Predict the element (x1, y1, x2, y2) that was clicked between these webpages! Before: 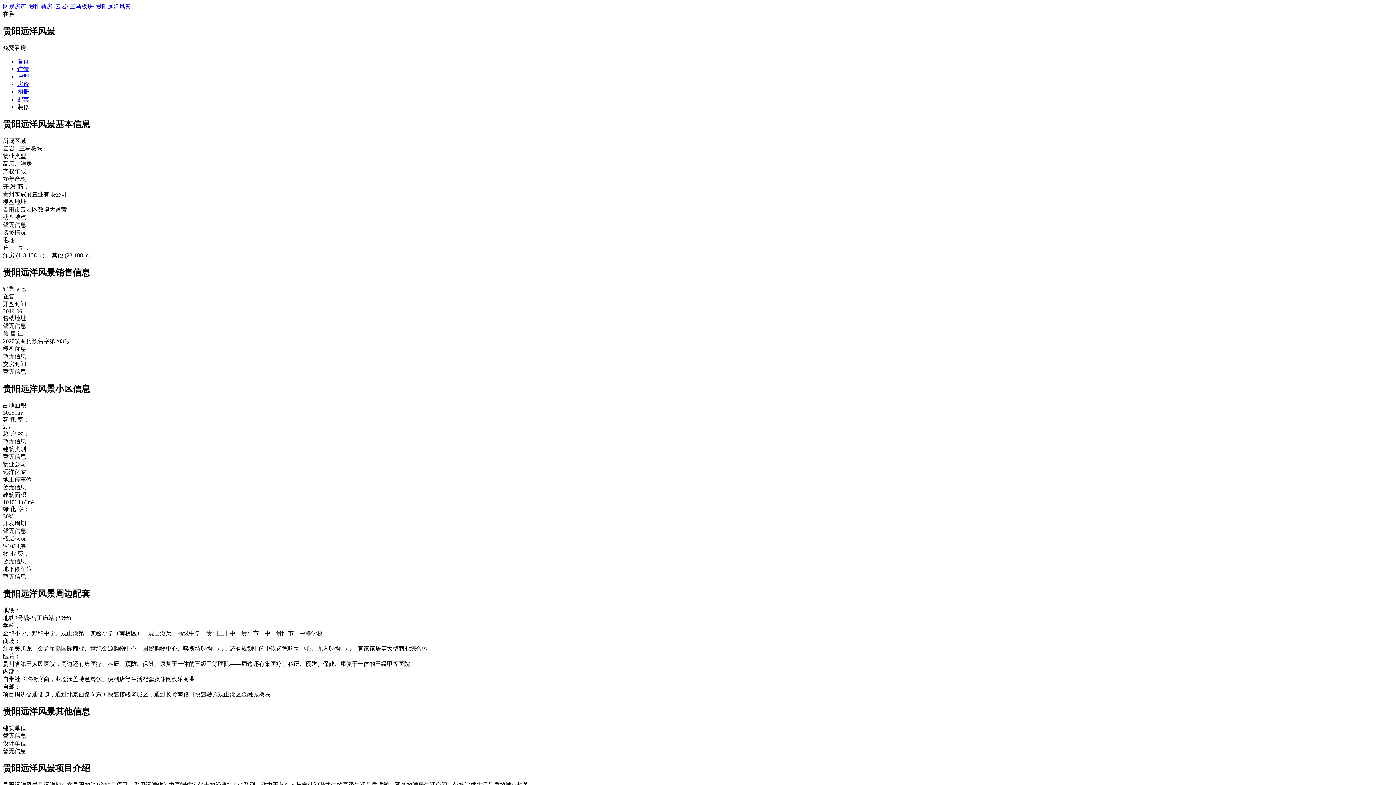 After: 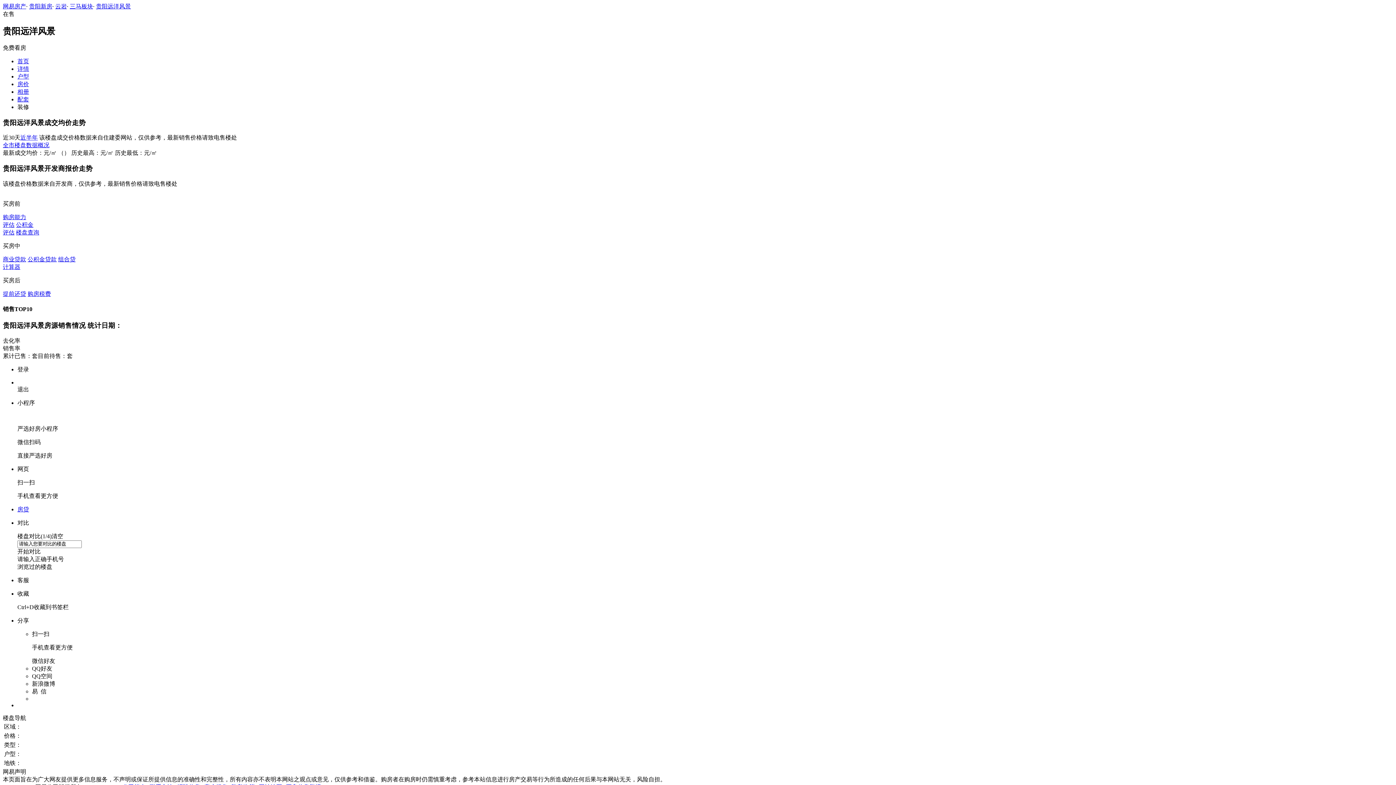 Action: label: 房价 bbox: (17, 81, 29, 87)